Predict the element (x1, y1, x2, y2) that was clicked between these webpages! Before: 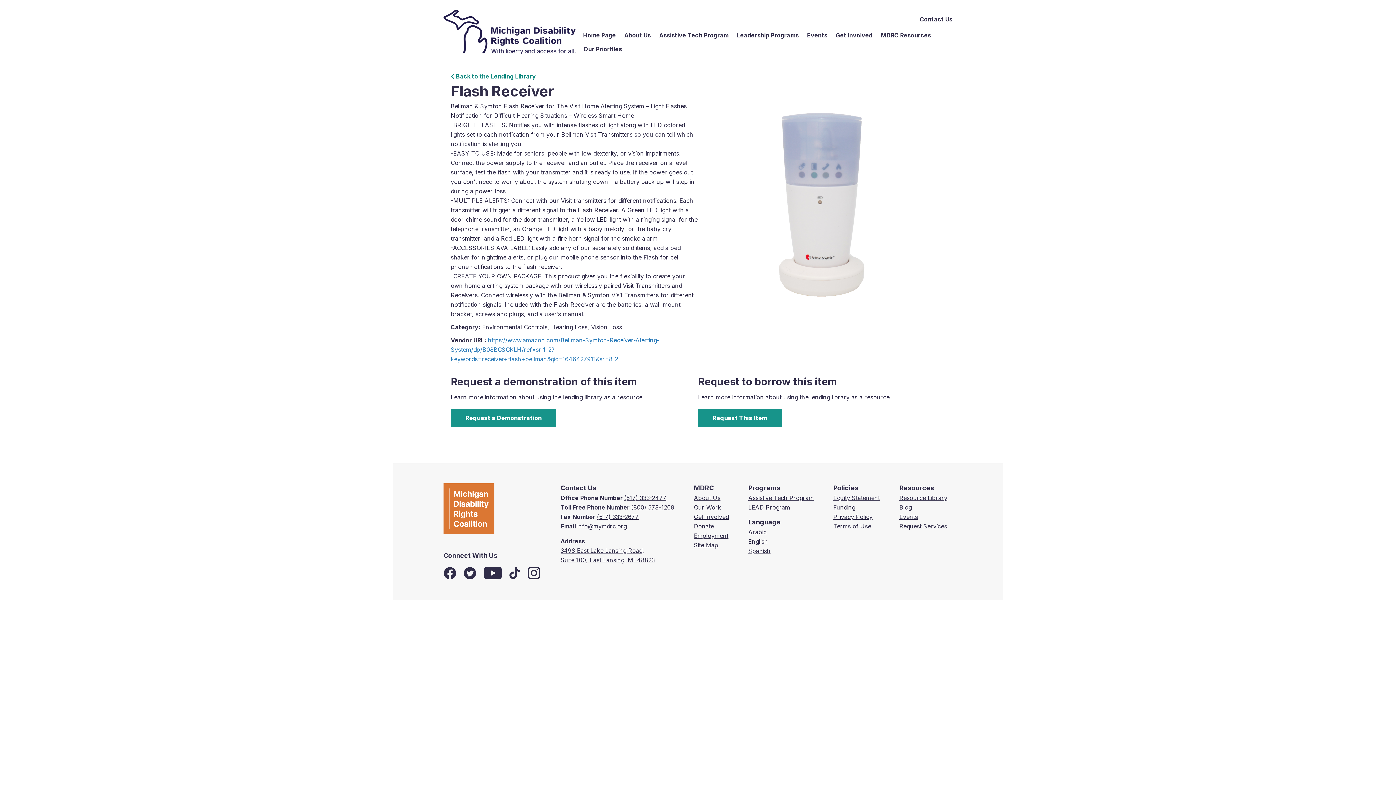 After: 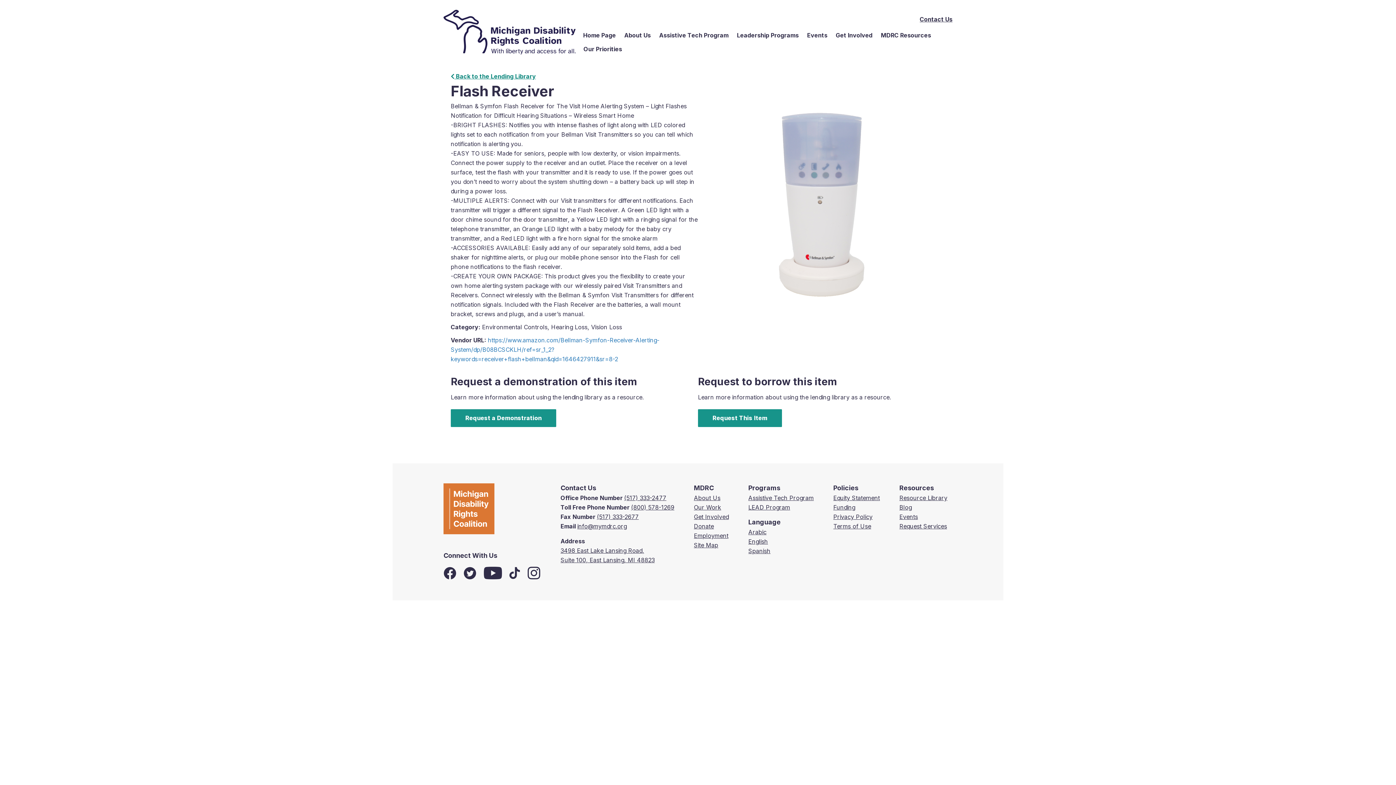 Action: bbox: (443, 569, 458, 576) label:  